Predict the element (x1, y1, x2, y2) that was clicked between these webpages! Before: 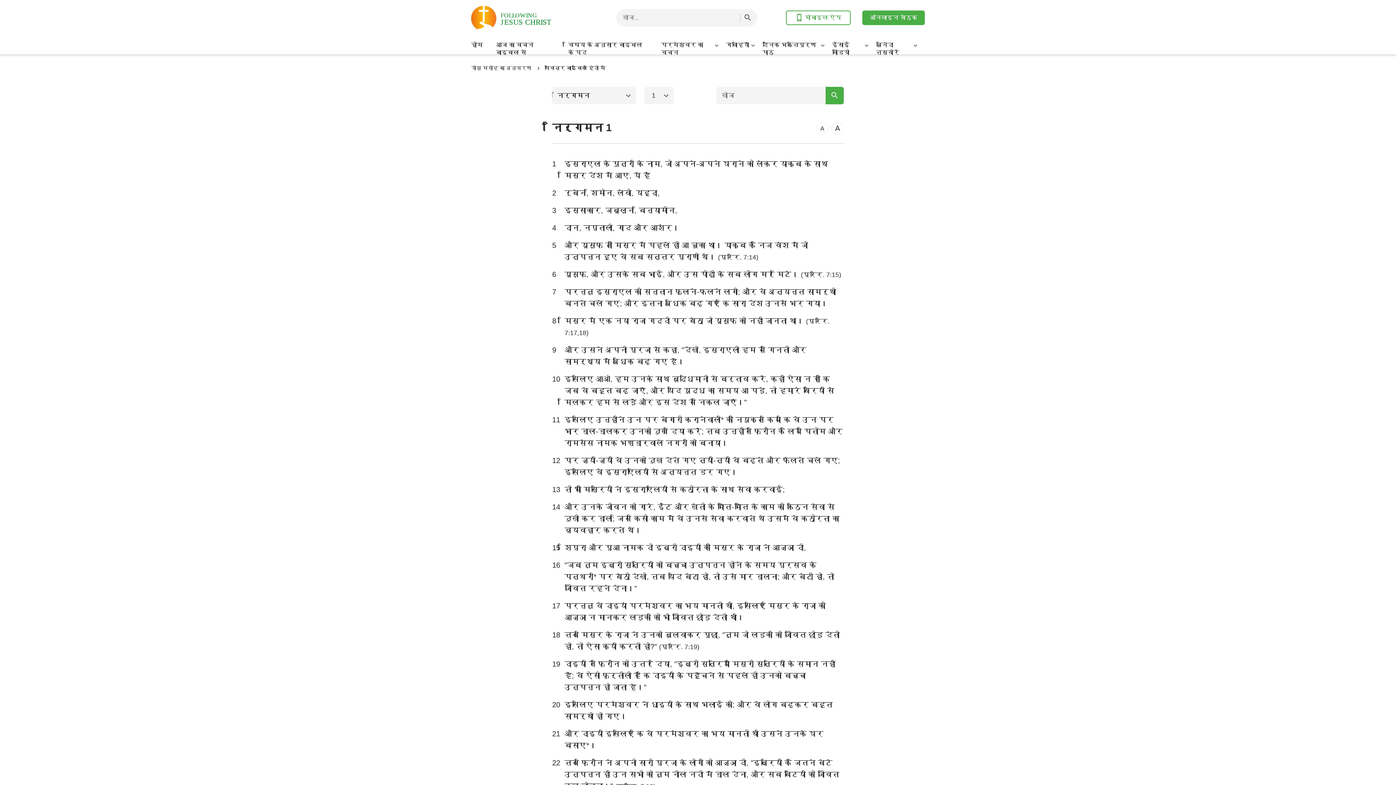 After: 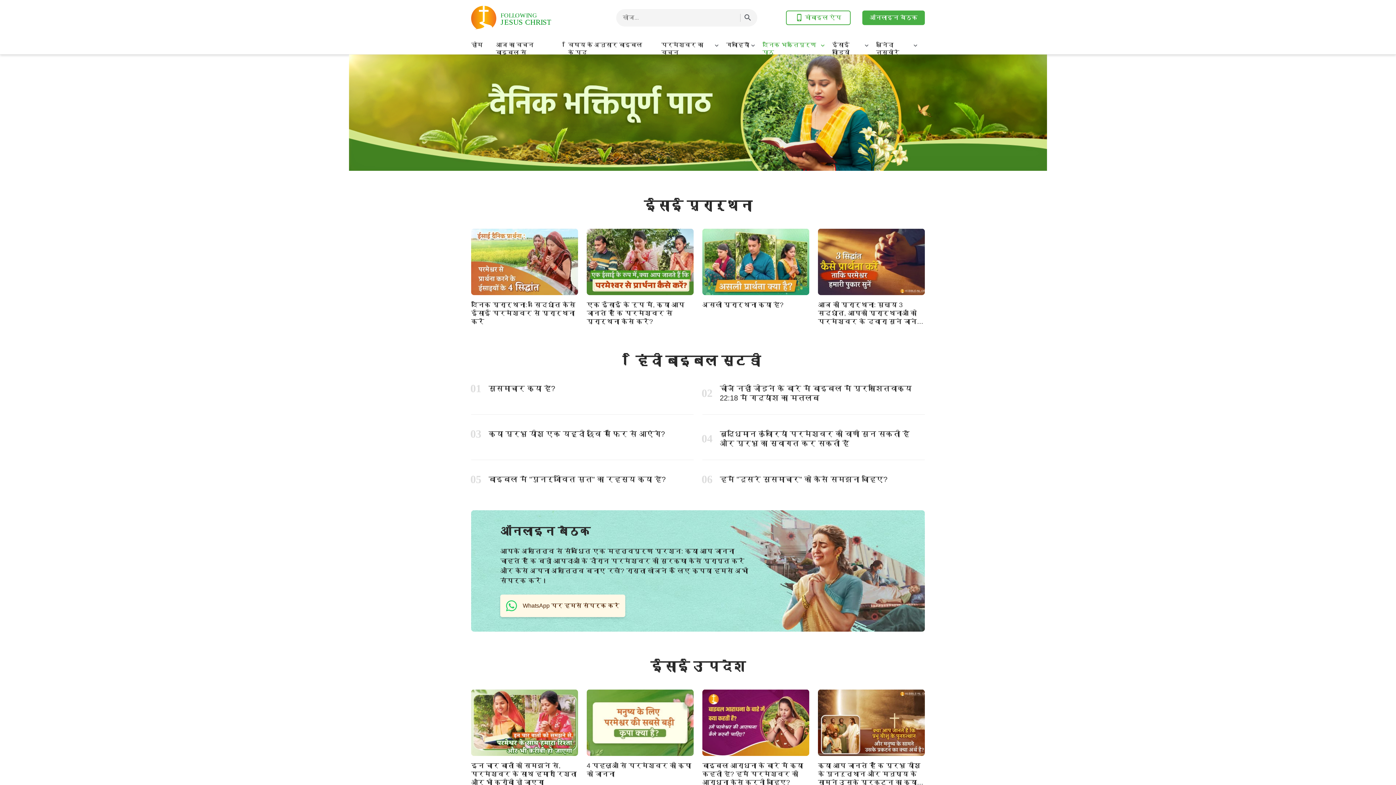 Action: label: दैनिक भक्तिपूर्ण पाठ bbox: (762, 41, 819, 62)